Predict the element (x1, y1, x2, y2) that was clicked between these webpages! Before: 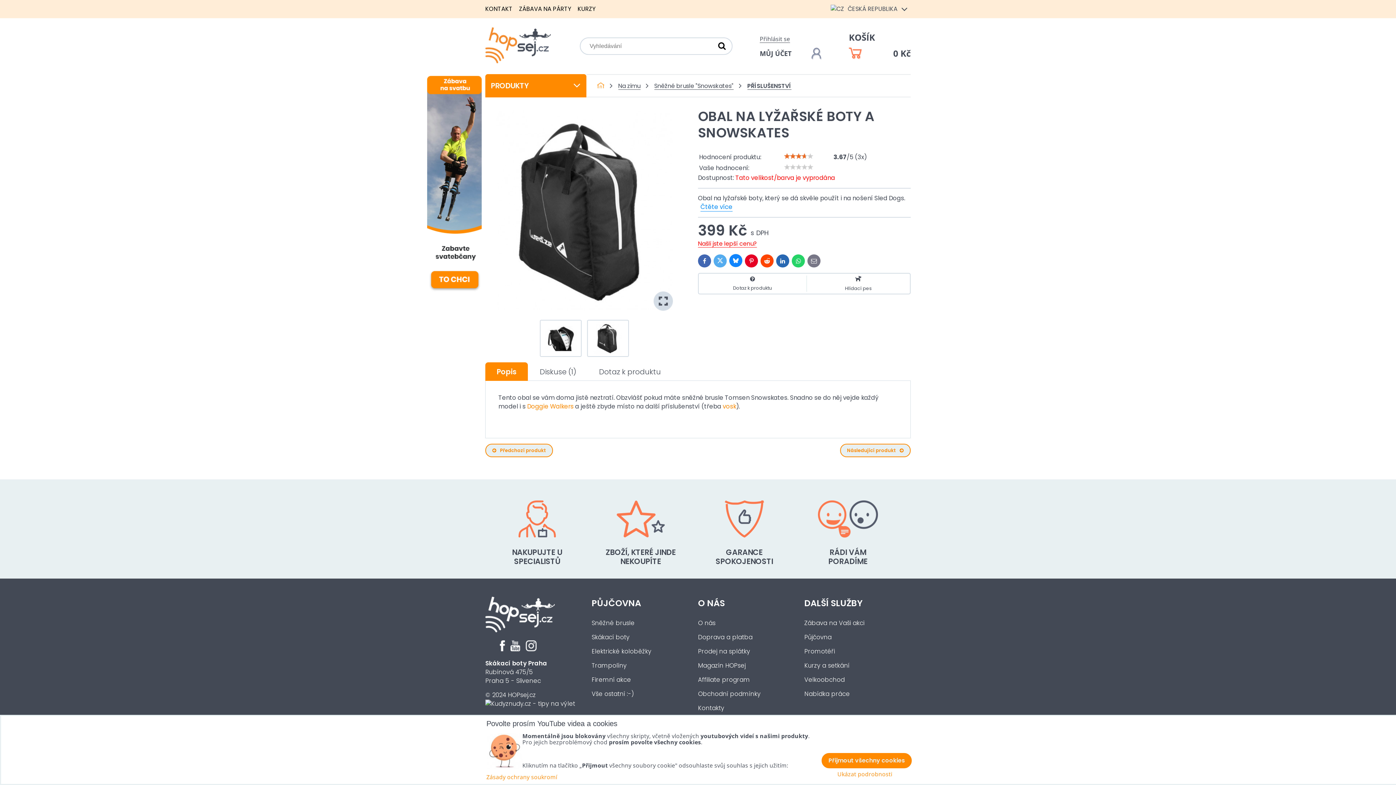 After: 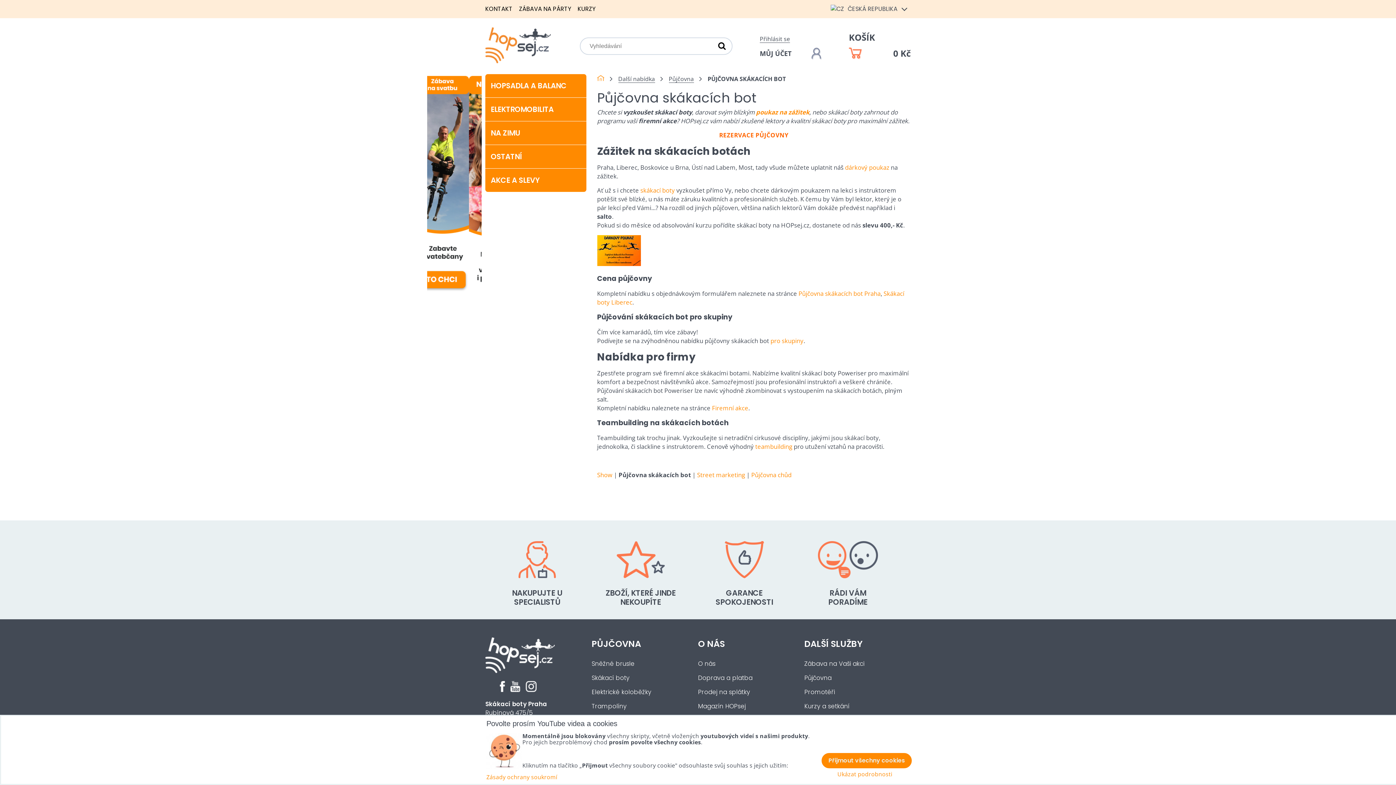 Action: bbox: (591, 633, 629, 641) label: Skákací boty